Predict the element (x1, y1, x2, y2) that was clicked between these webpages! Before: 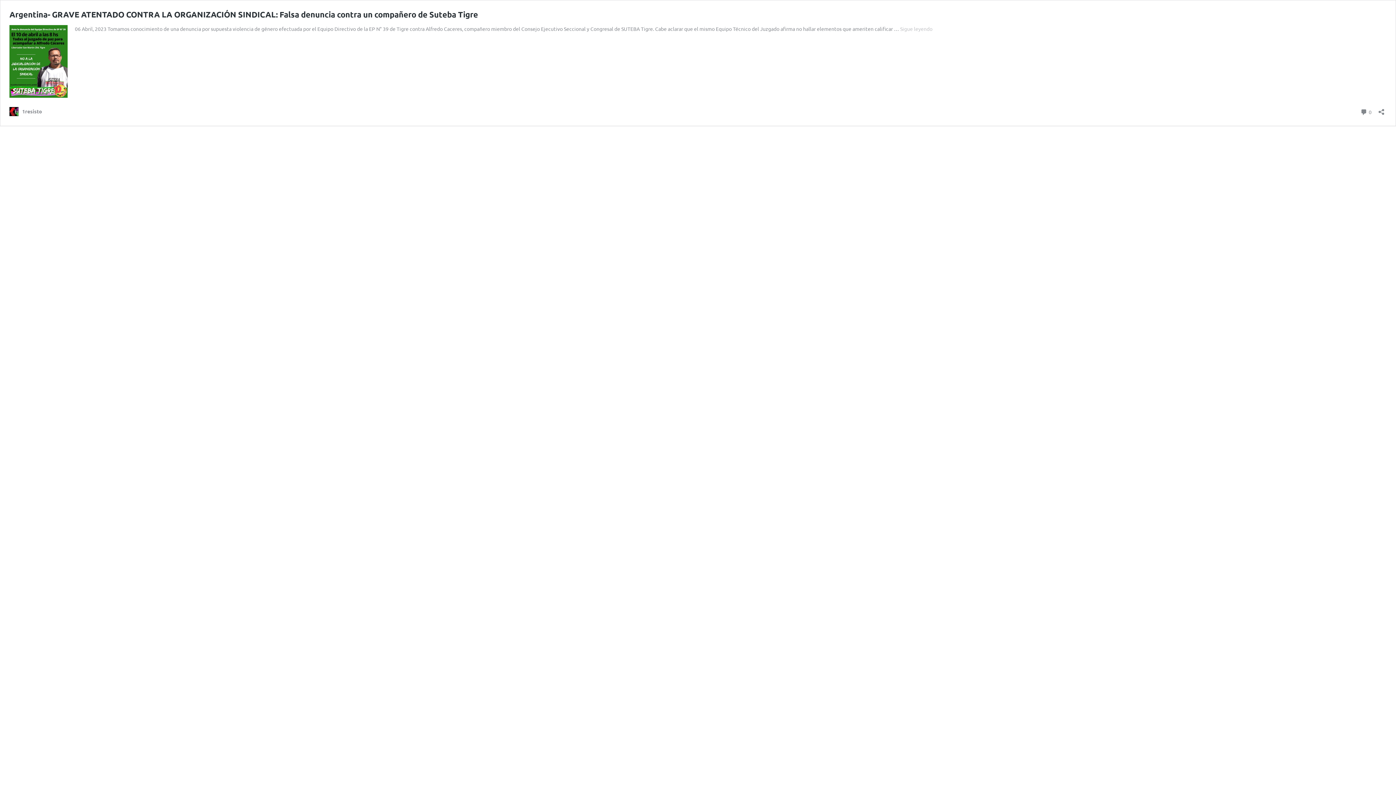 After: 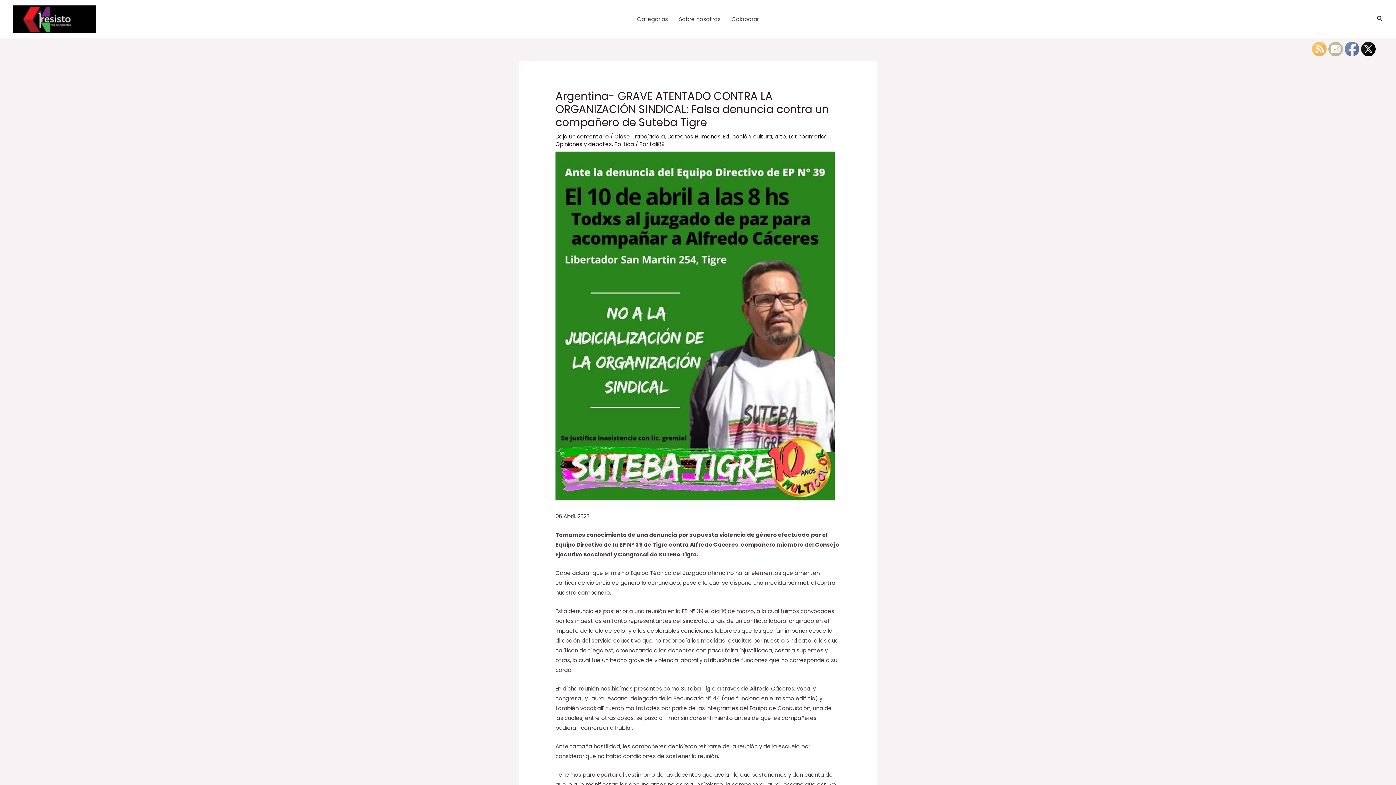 Action: bbox: (9, 9, 478, 19) label: Argentina- GRAVE ATENTADO CONTRA LA ORGANIZACIÓN SINDICAL: Falsa denuncia contra un compañero de Suteba Tigre